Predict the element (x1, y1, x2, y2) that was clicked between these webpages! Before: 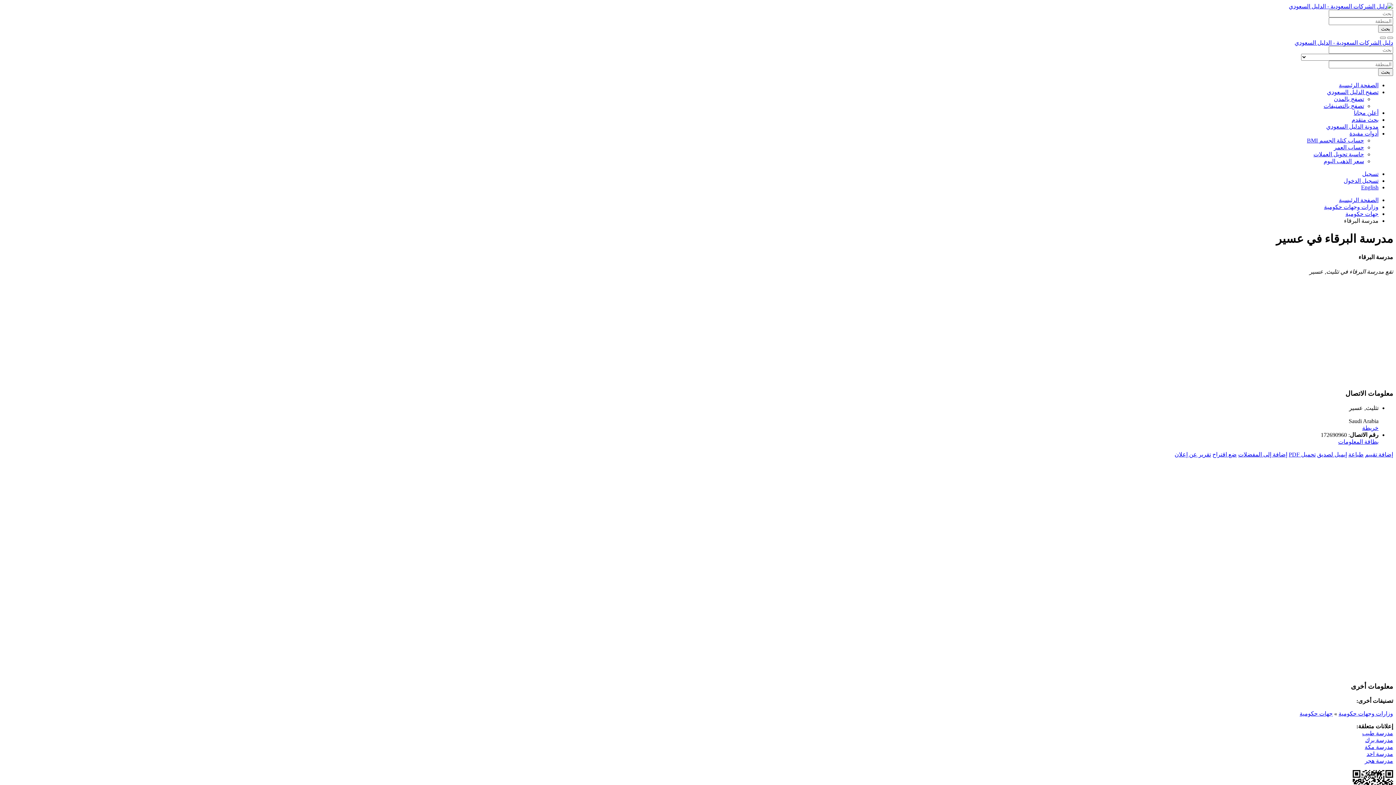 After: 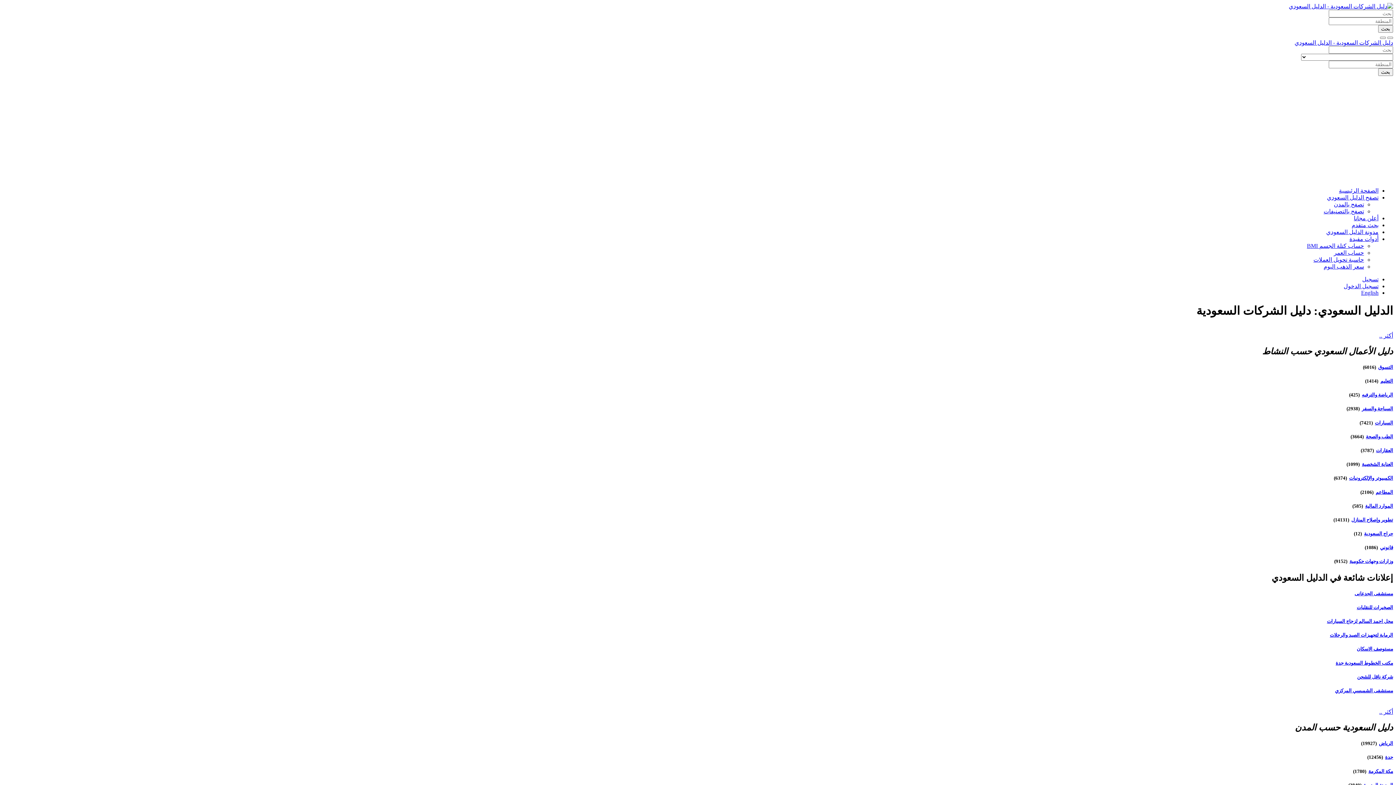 Action: bbox: (1349, 130, 1378, 136) label: أدوات مفيدة